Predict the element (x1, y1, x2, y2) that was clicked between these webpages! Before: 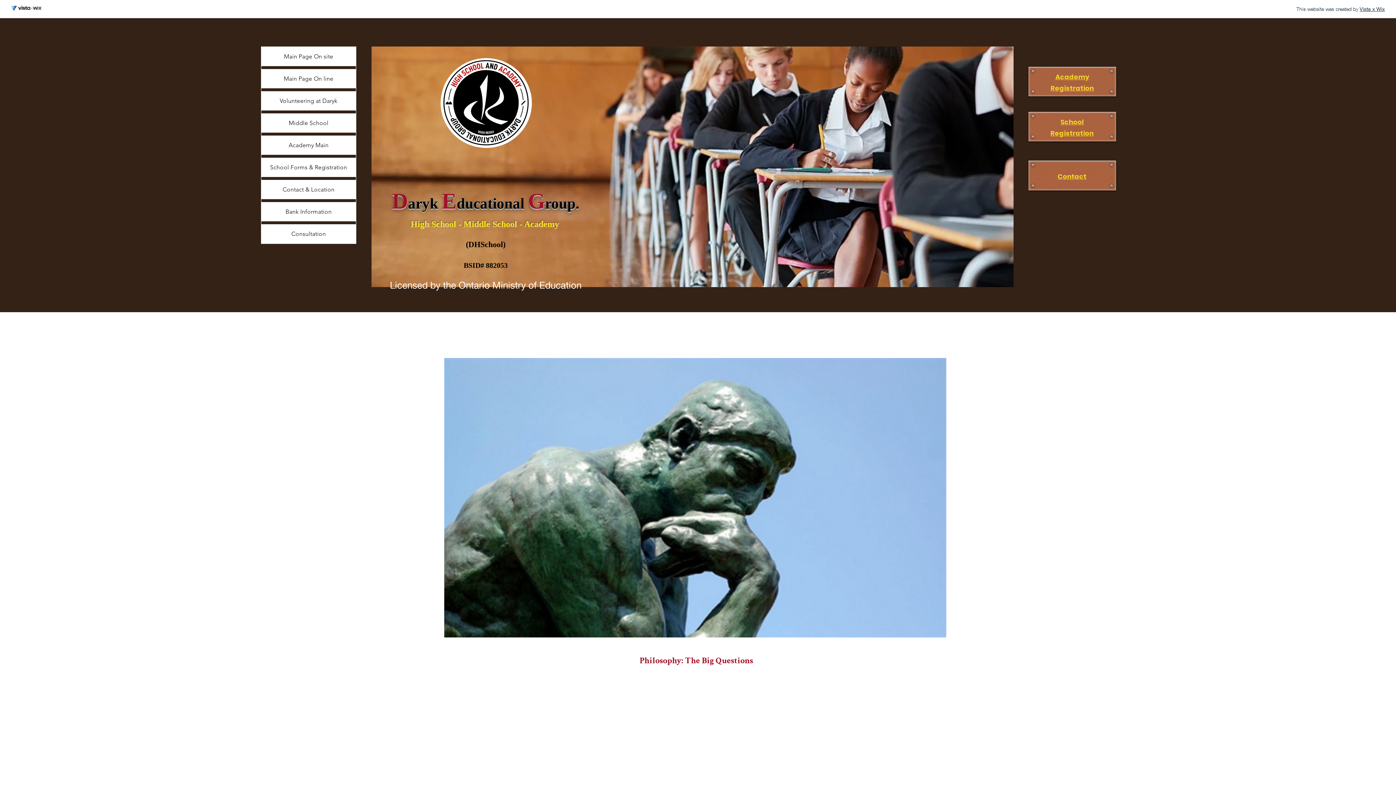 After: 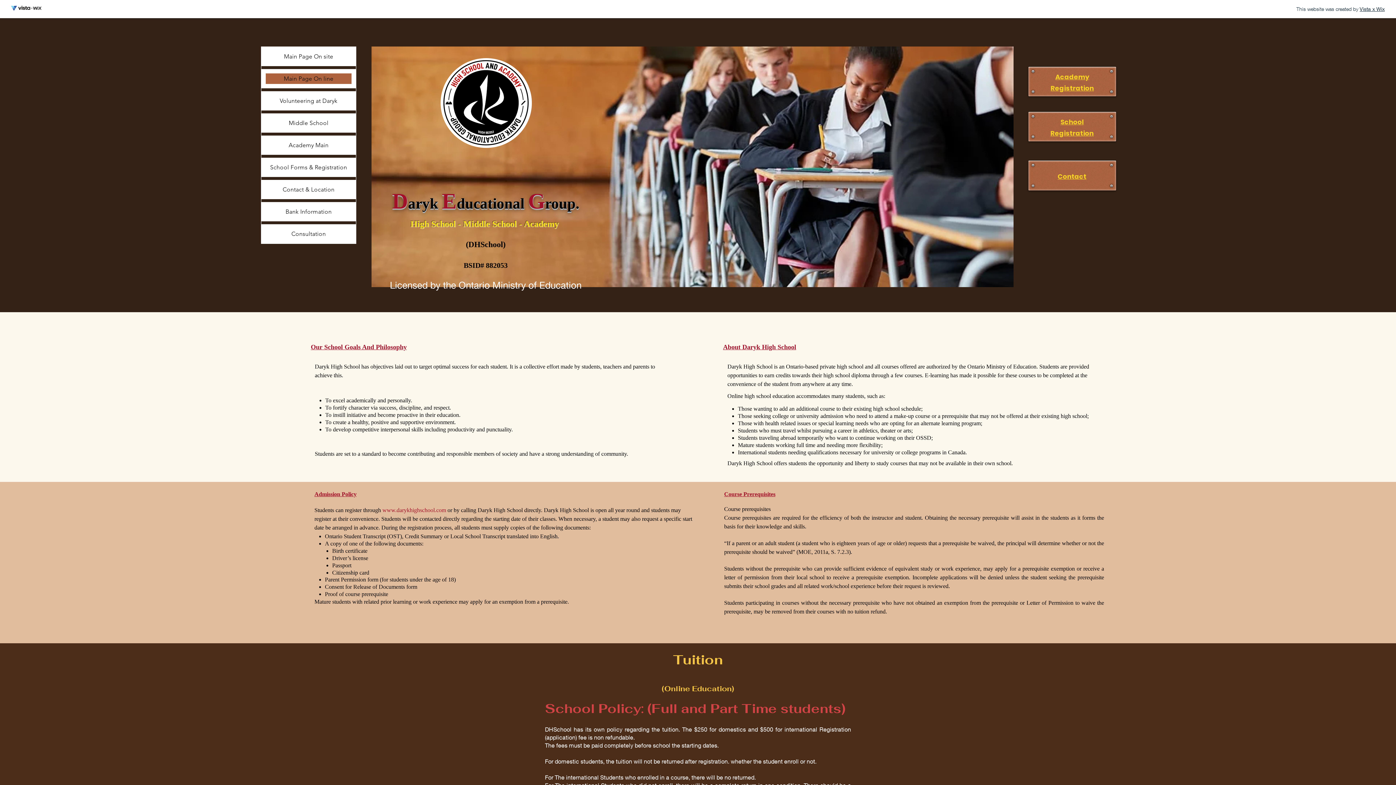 Action: label: Main Page On line bbox: (261, 69, 356, 88)